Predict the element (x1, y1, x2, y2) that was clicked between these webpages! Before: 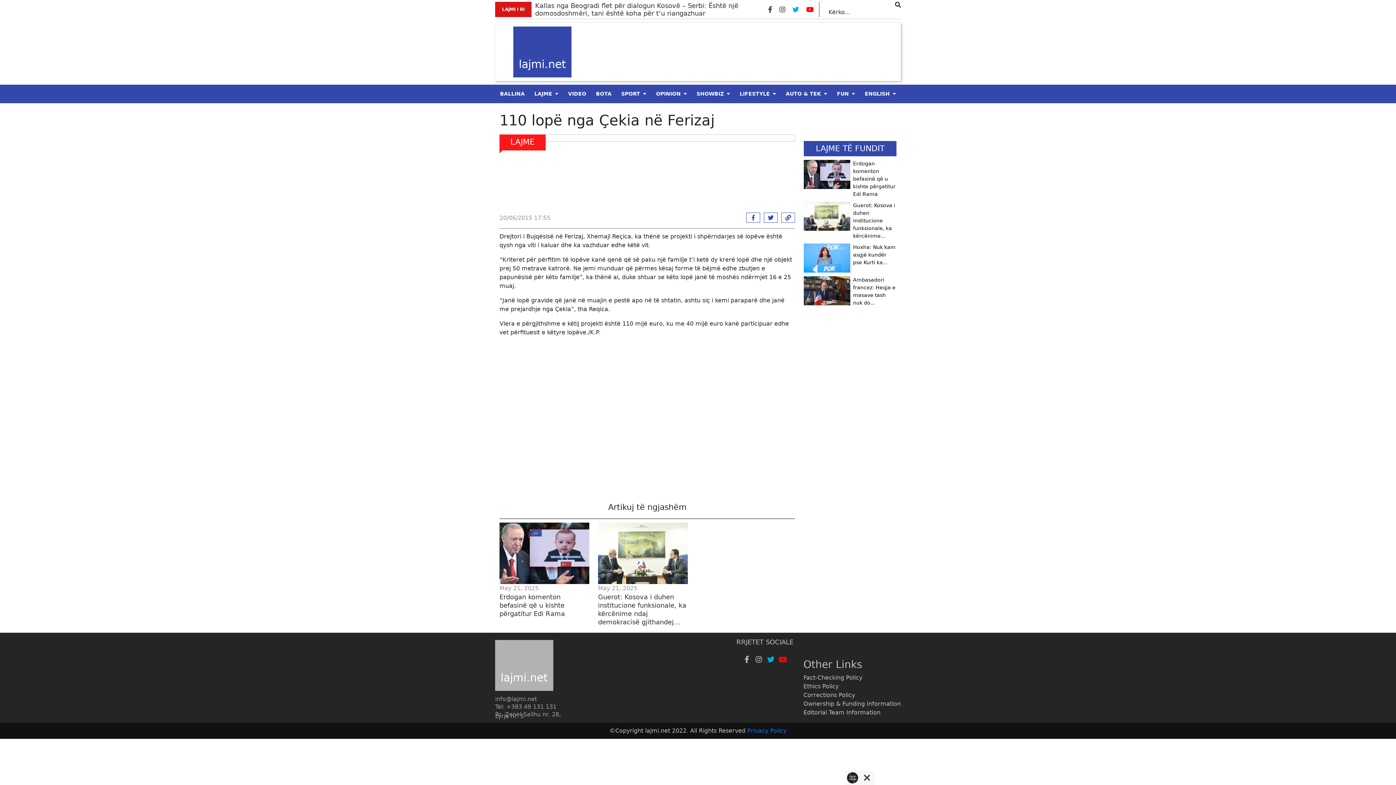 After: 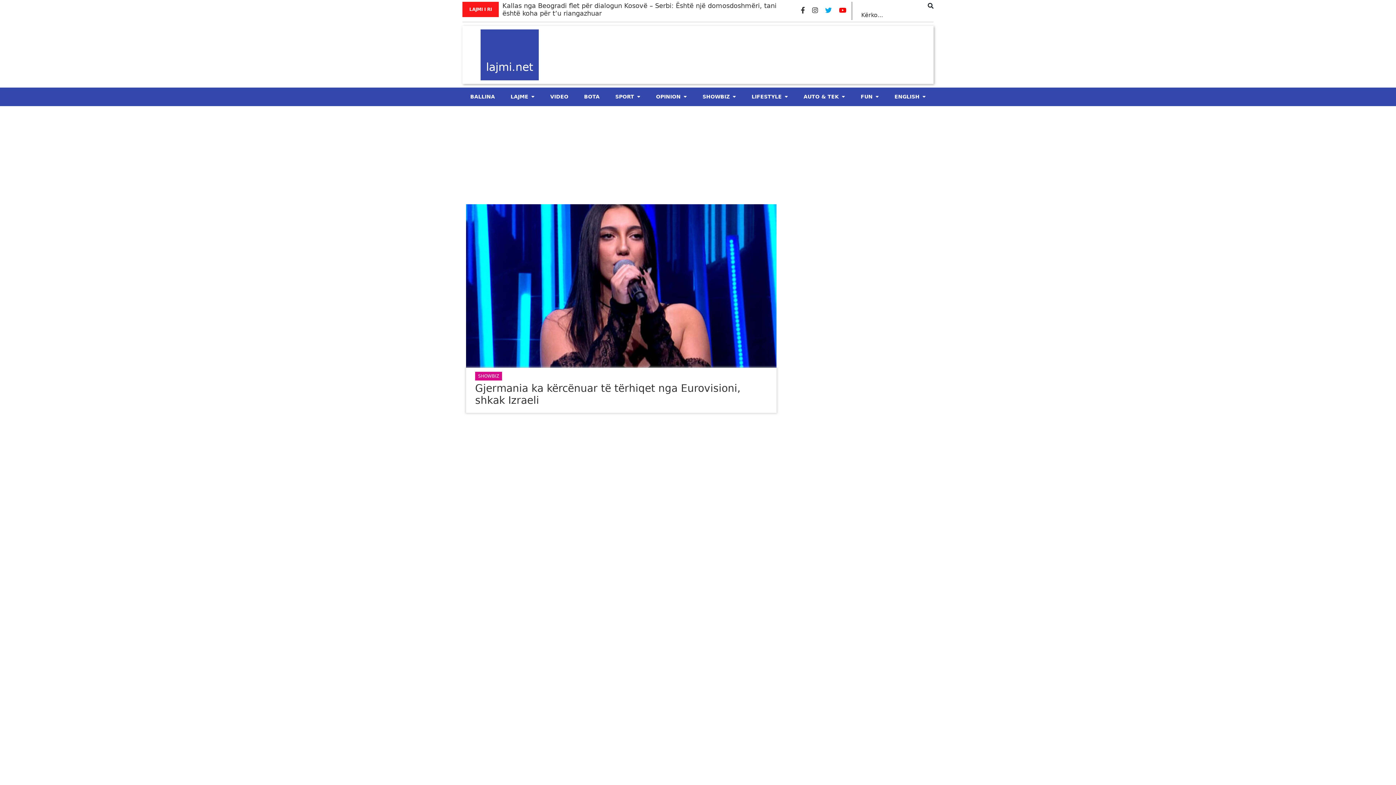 Action: label: SHOWBIZ bbox: (696, 90, 724, 96)